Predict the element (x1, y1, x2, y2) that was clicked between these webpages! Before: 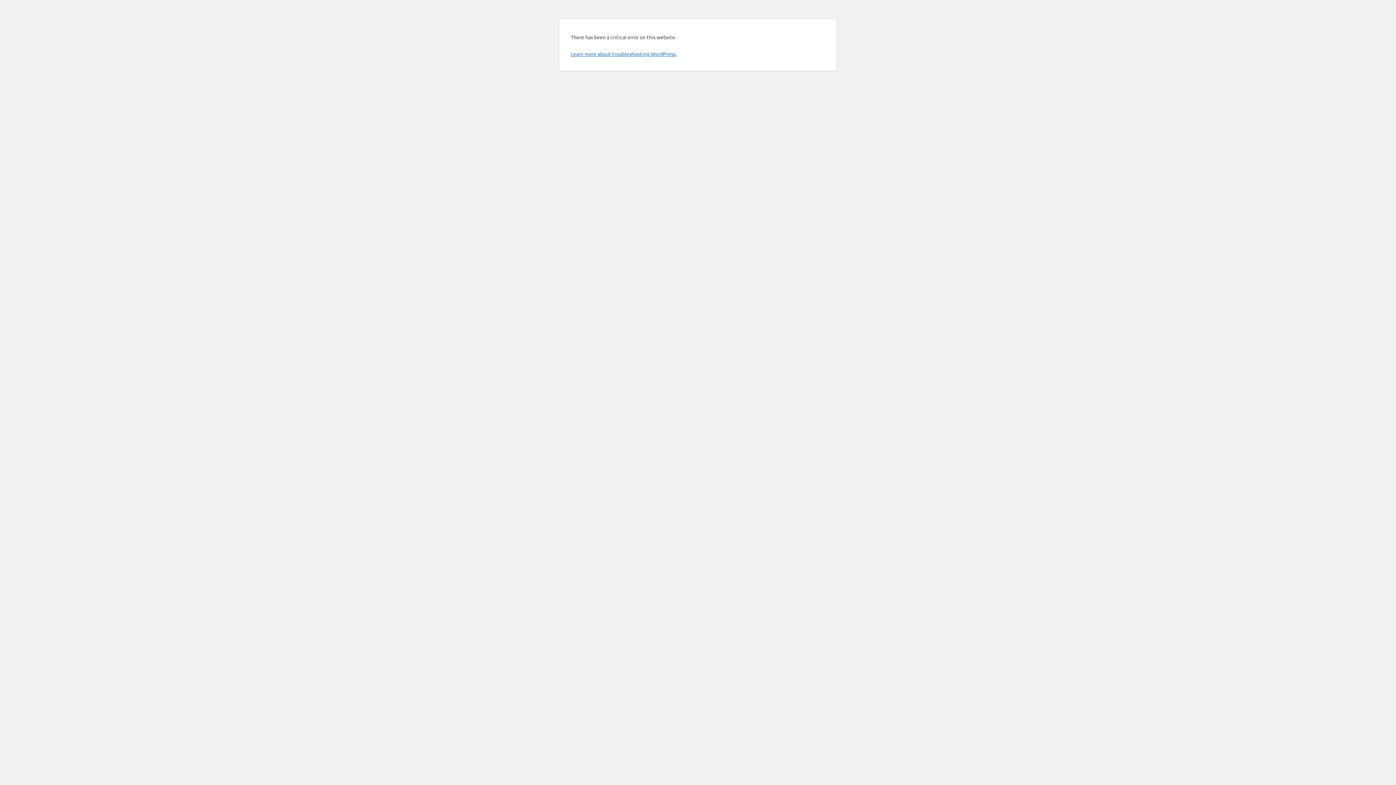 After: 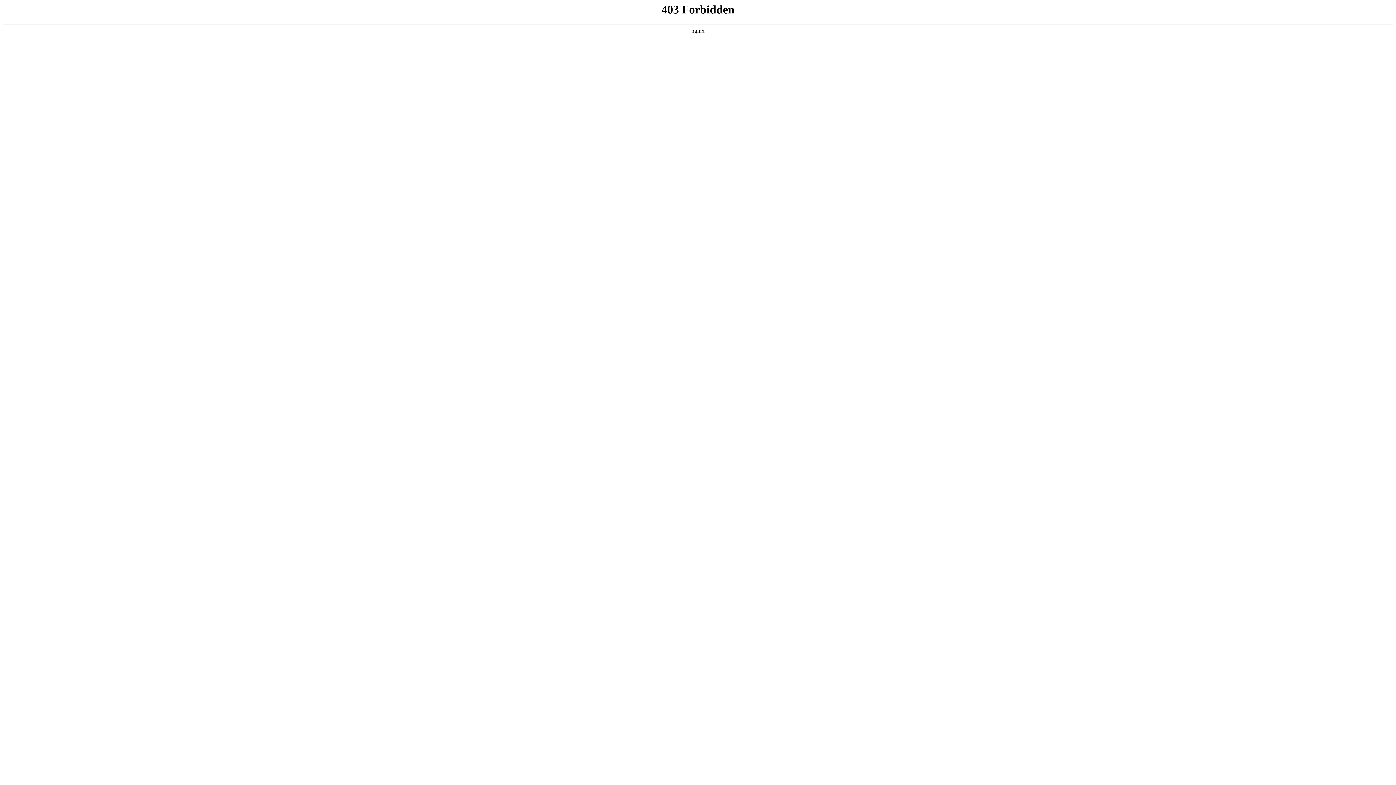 Action: bbox: (570, 50, 676, 57) label: Learn more about troubleshooting WordPress.